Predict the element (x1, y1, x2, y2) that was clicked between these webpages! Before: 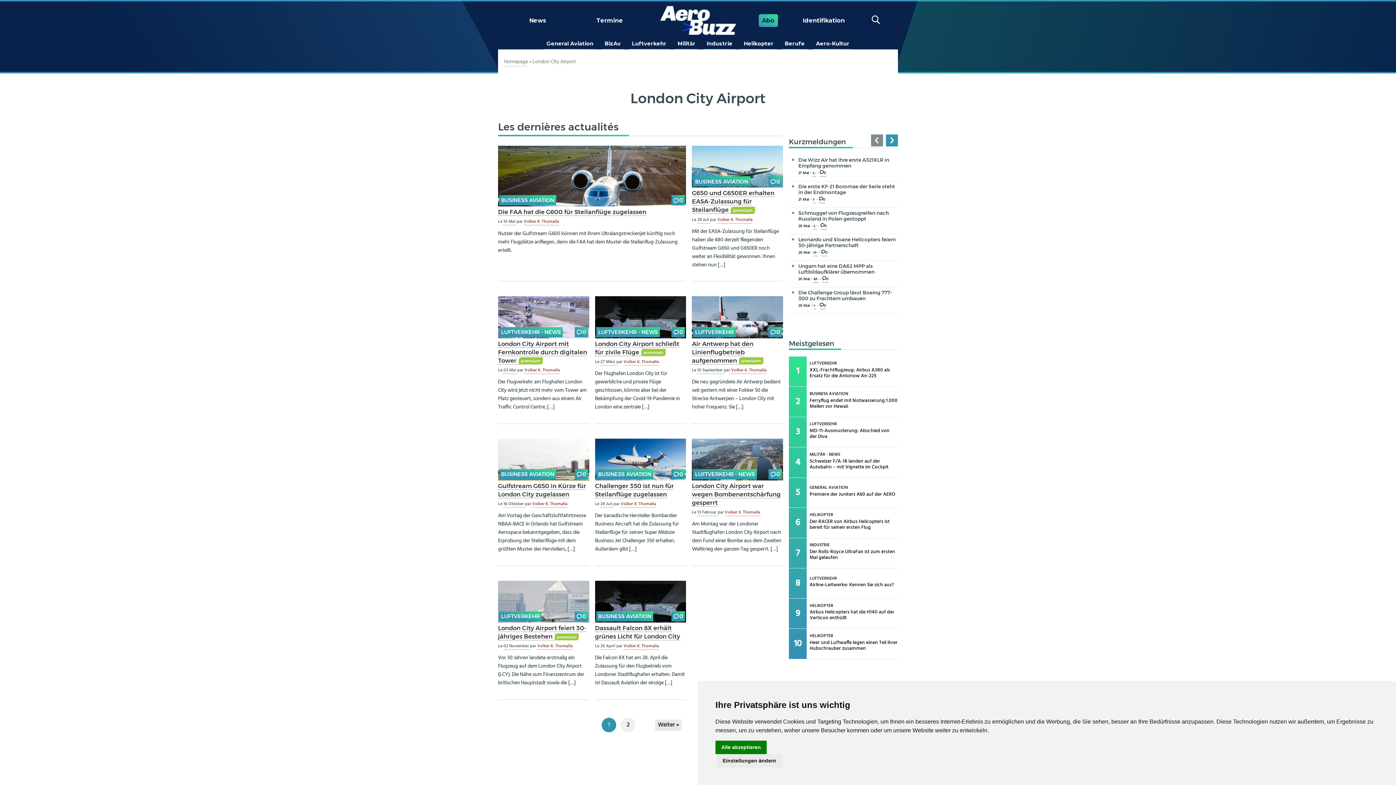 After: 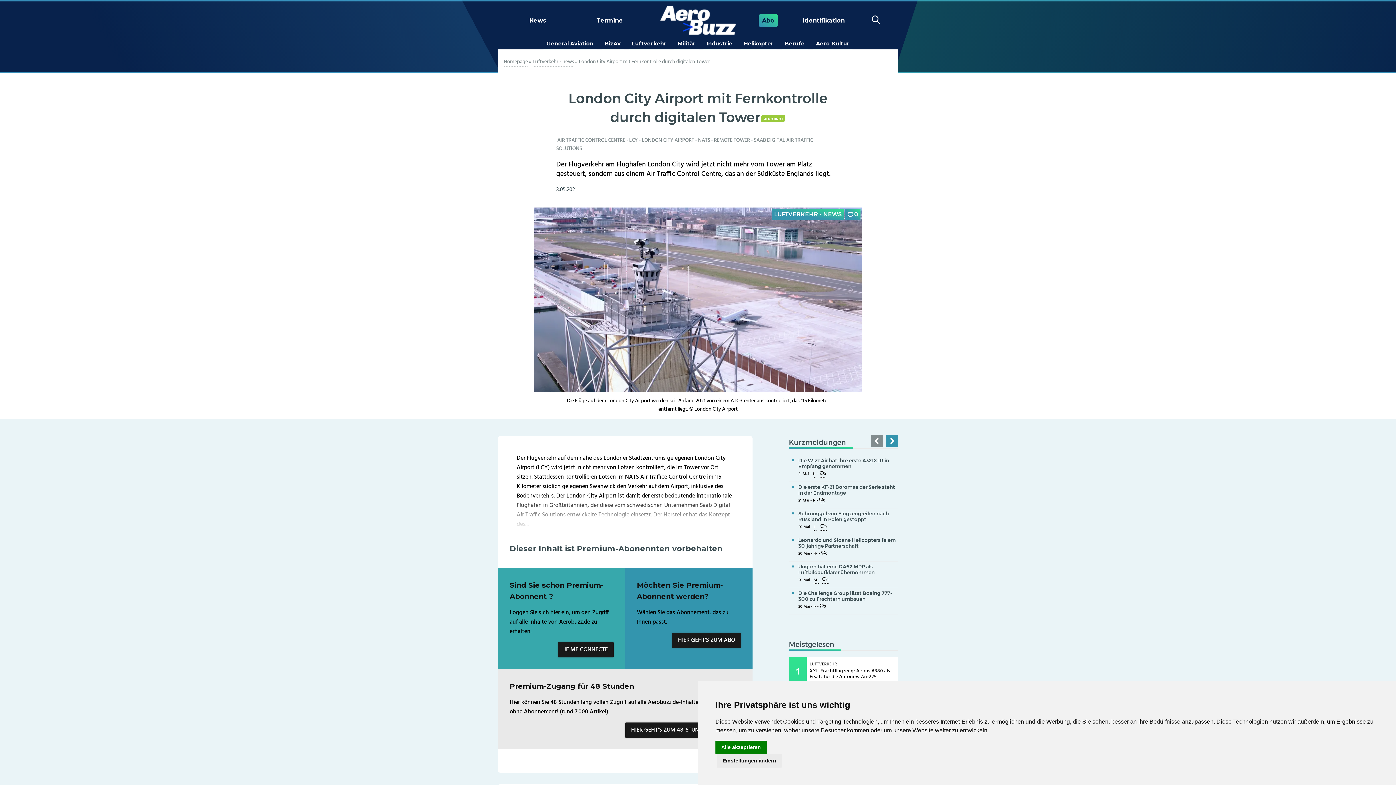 Action: bbox: (498, 378, 589, 411) label: Der Flugverkehr am Flughafen London City wird jetzt nicht mehr vom Tower am Platz gesteuert, sondern aus einem Air Traffic Control Centre, […]